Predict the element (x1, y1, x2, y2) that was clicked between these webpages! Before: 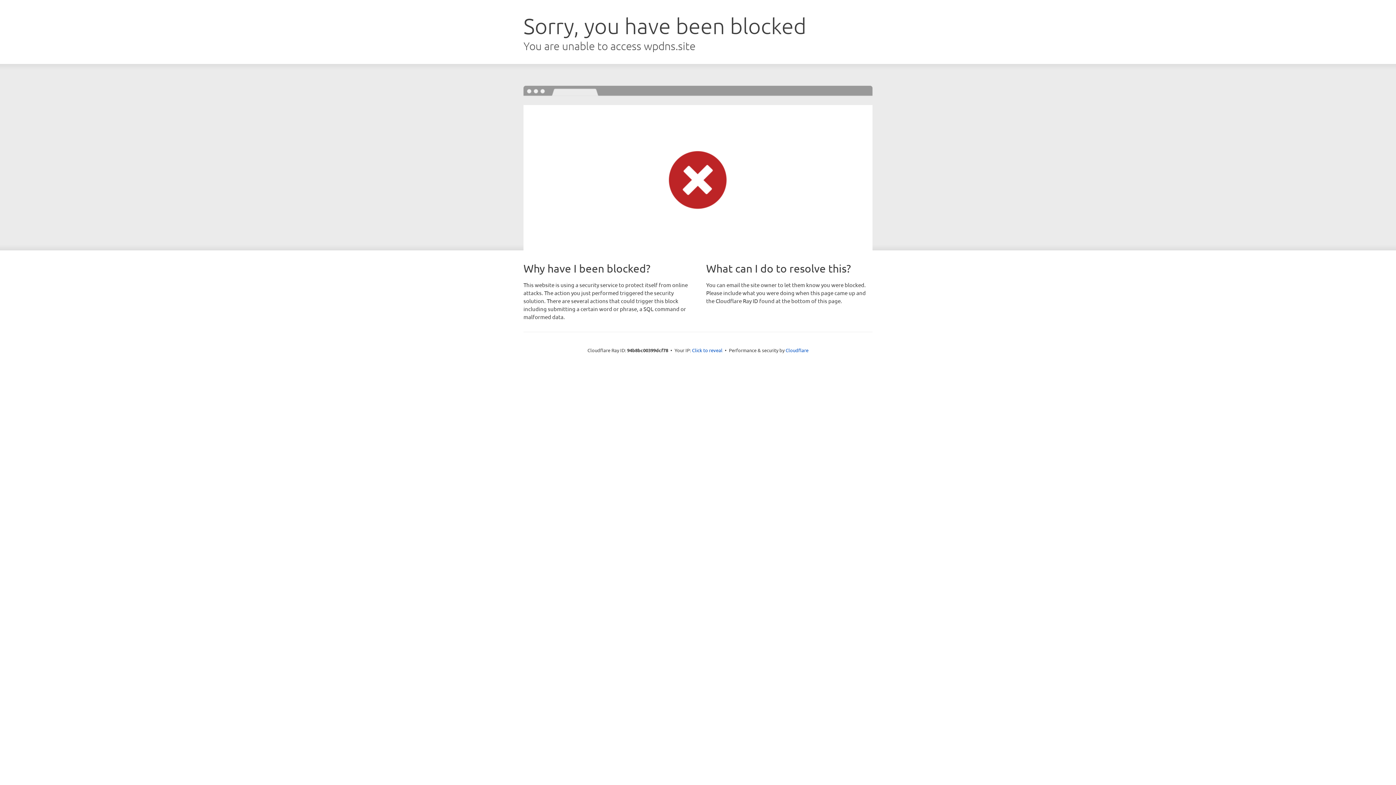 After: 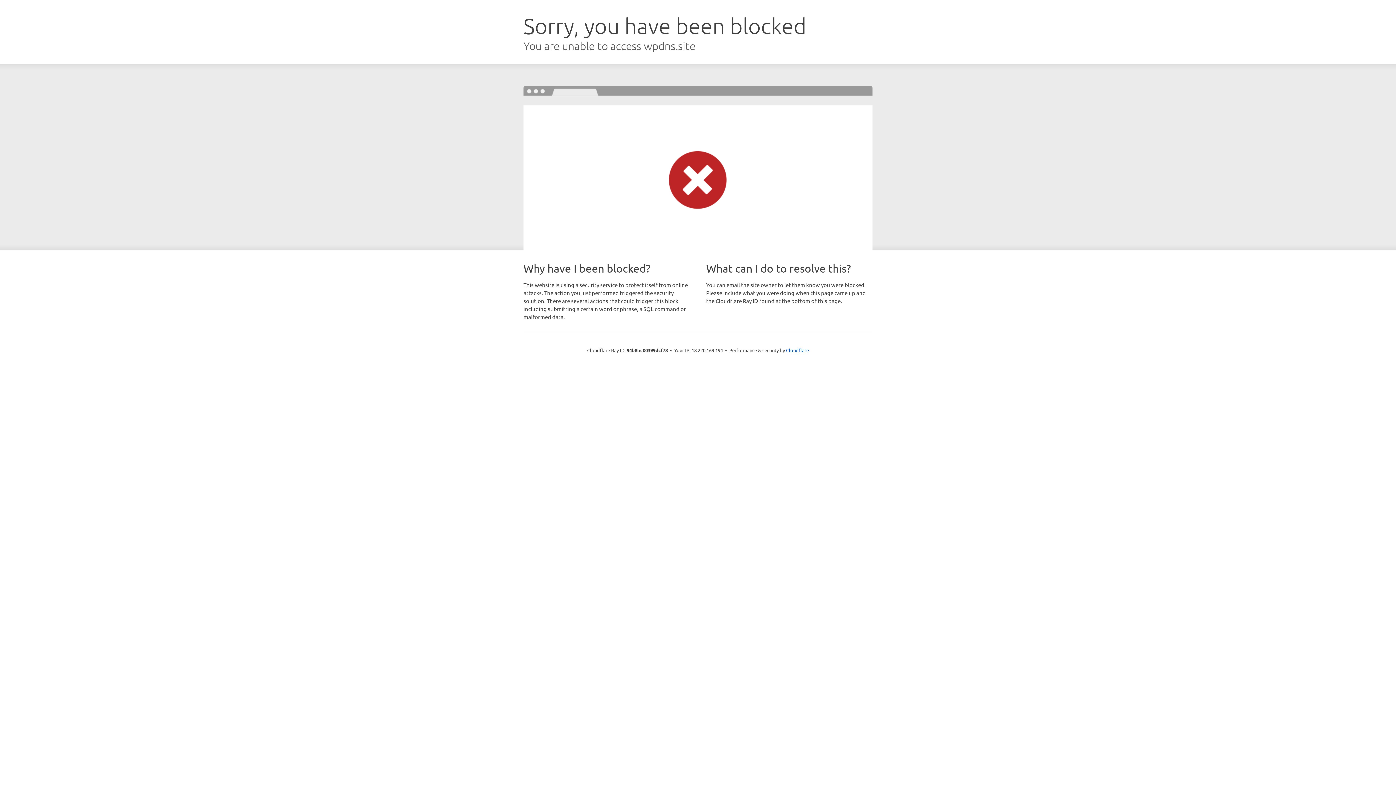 Action: bbox: (692, 346, 722, 353) label: Click to reveal